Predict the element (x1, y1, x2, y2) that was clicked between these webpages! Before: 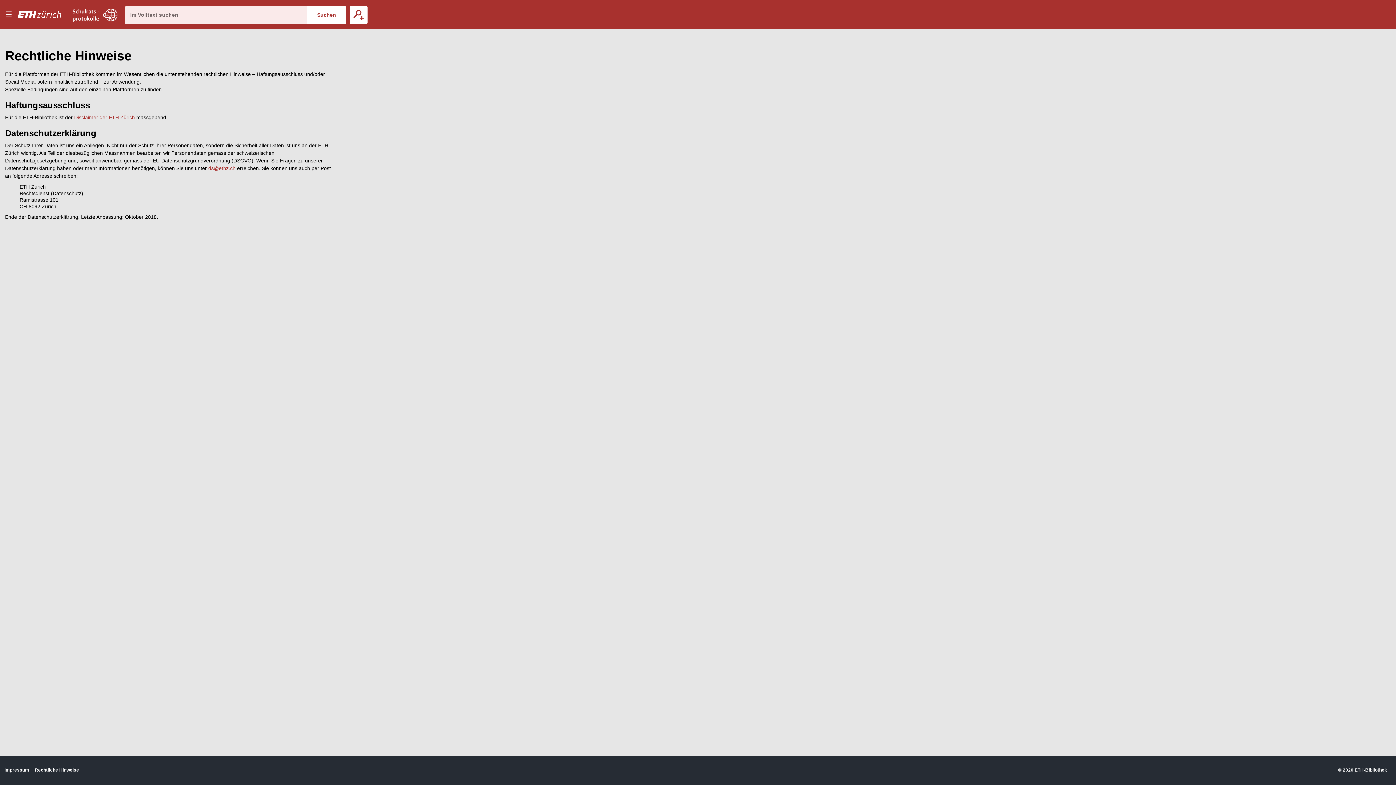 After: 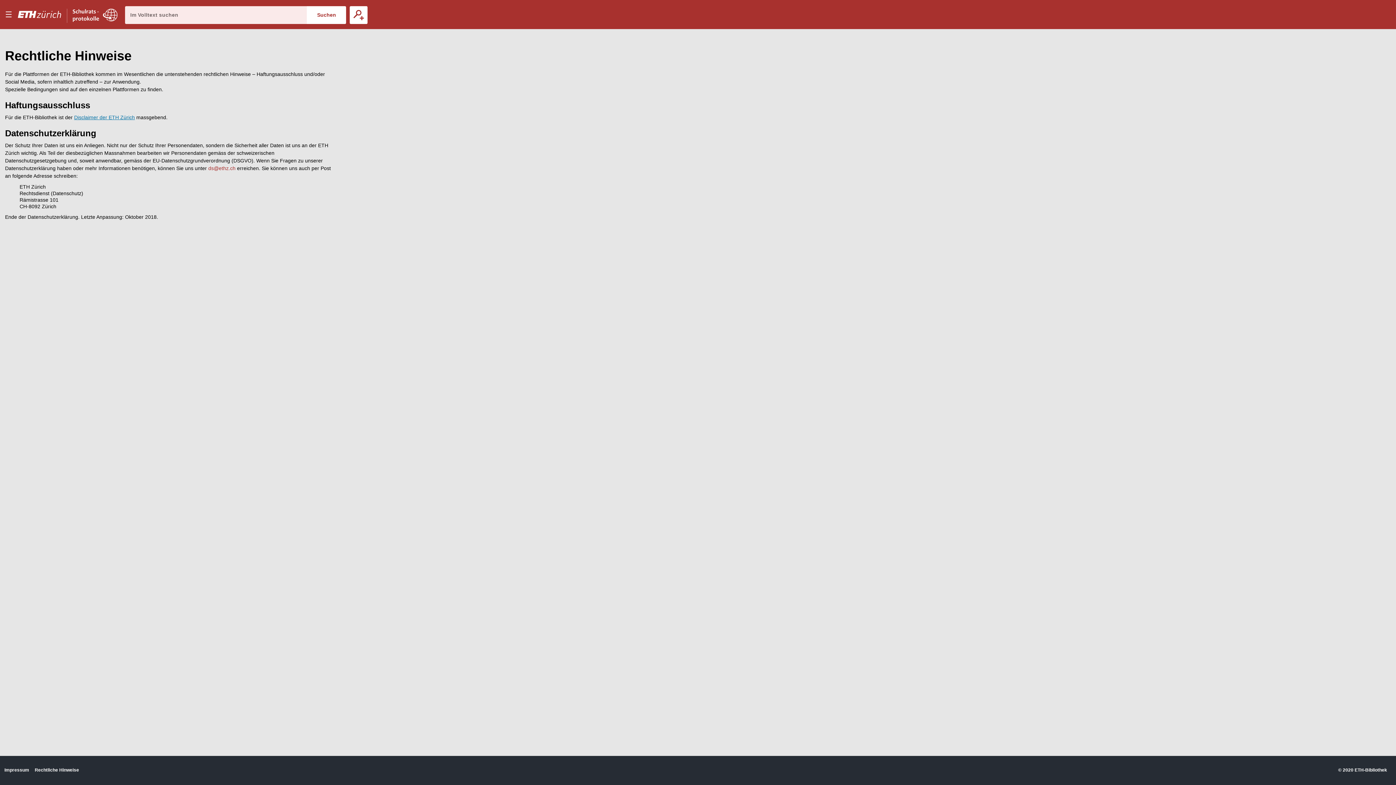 Action: bbox: (74, 114, 134, 120) label: Disclaimer der ETH Zürich